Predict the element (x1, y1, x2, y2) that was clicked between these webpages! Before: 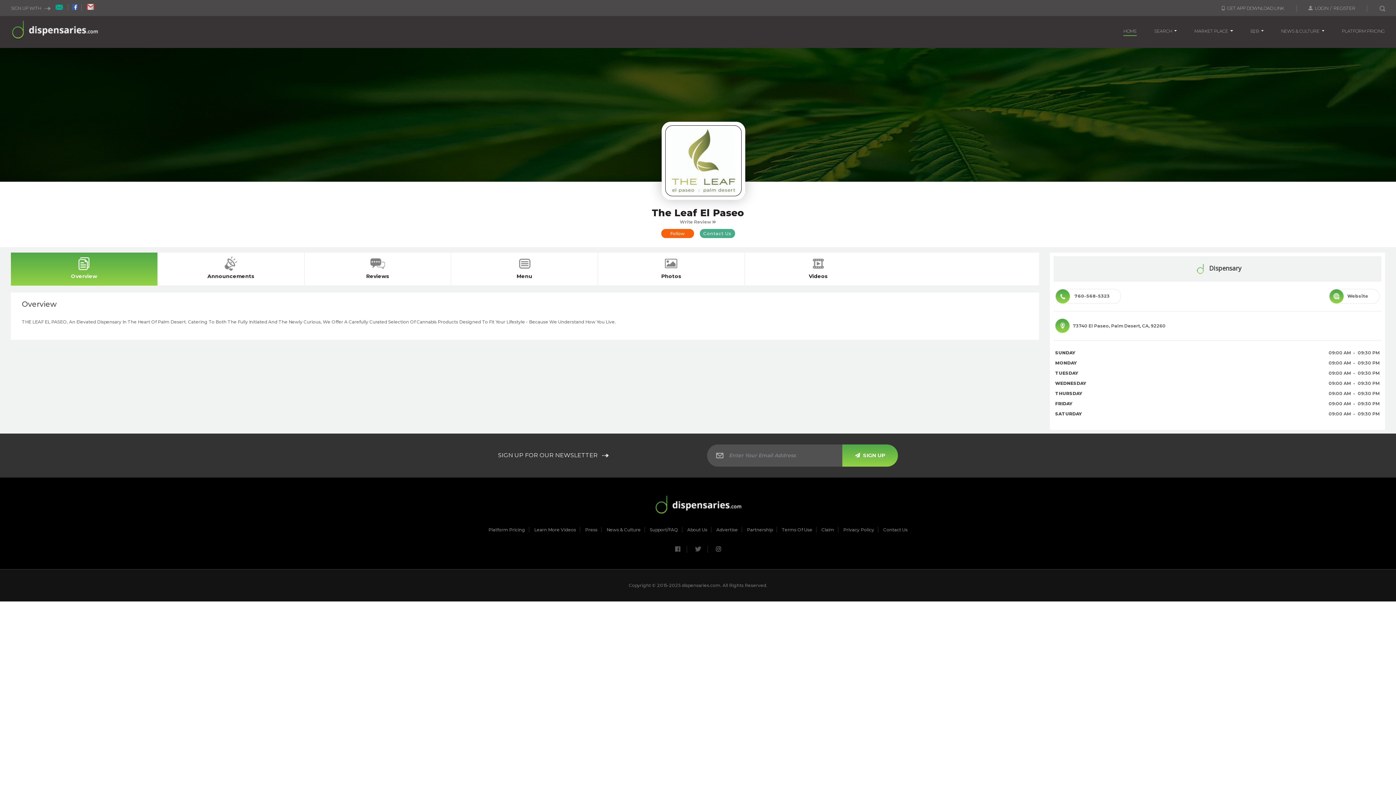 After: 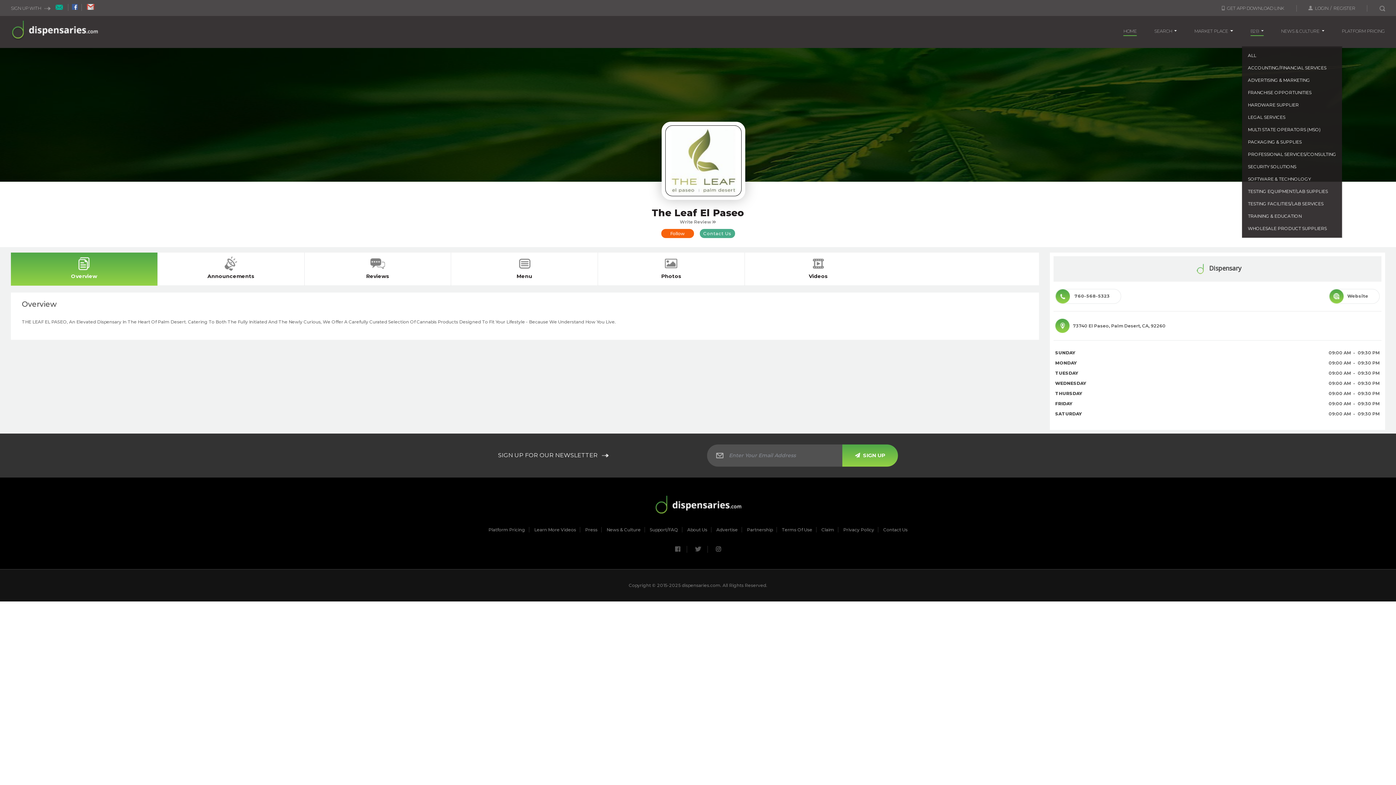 Action: bbox: (1250, 28, 1263, 35) label: B2B 